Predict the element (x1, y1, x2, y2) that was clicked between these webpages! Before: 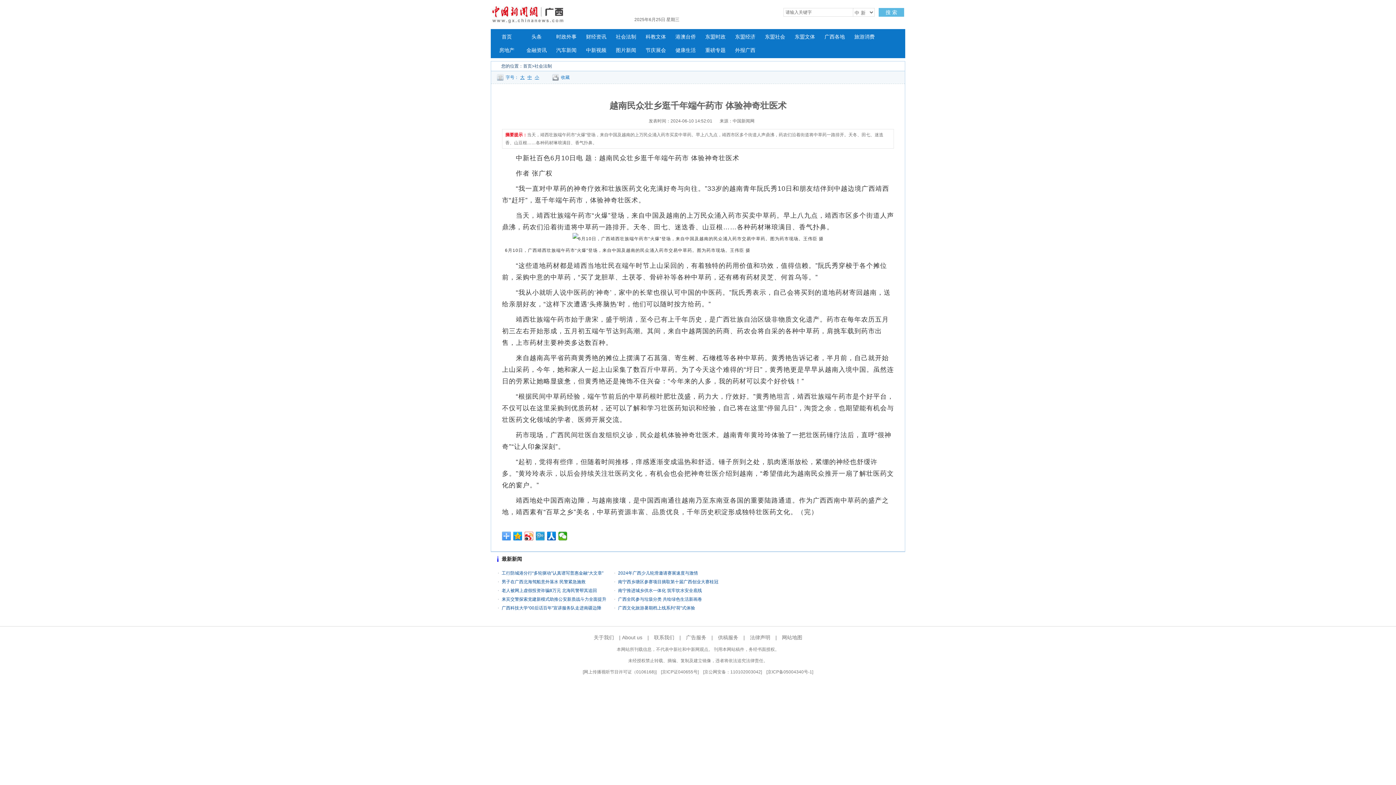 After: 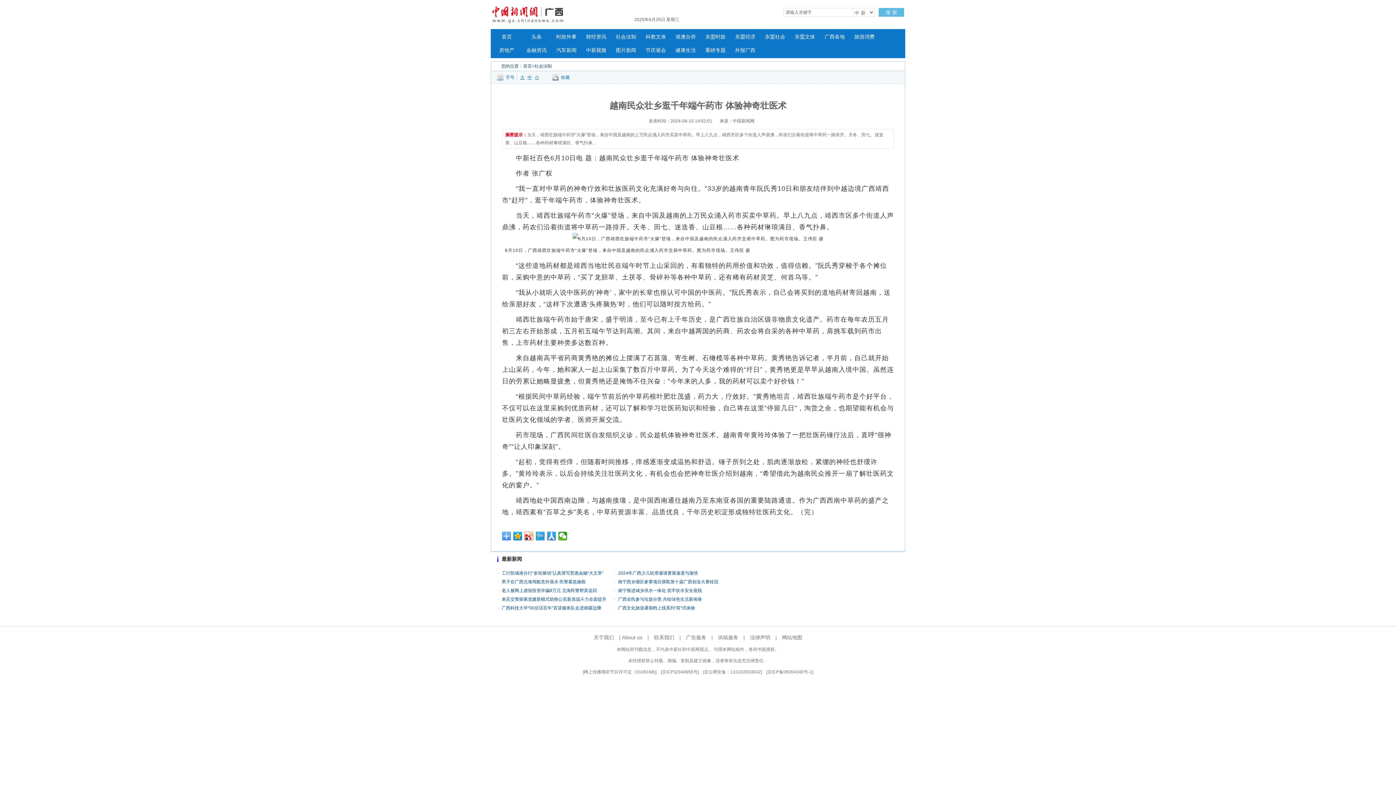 Action: bbox: (547, 532, 556, 540)